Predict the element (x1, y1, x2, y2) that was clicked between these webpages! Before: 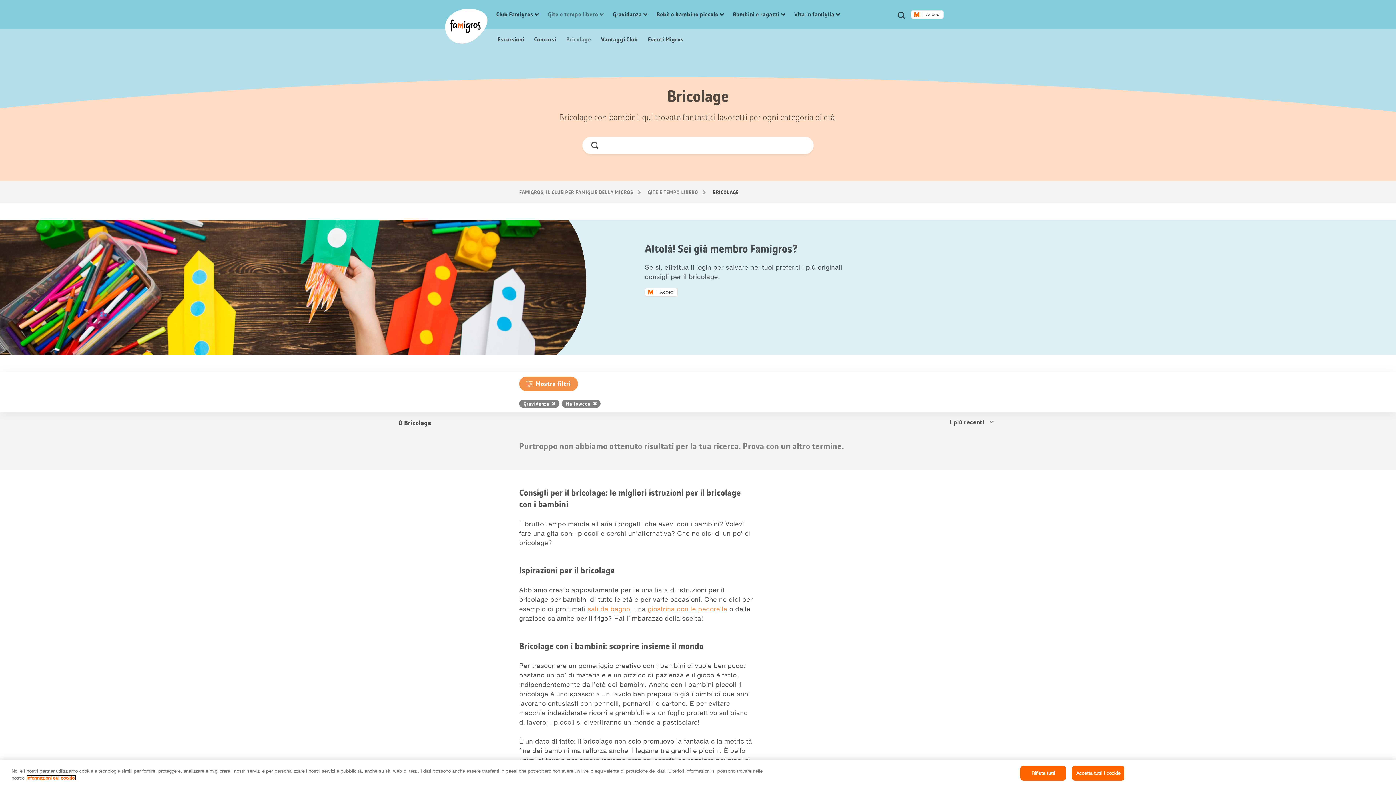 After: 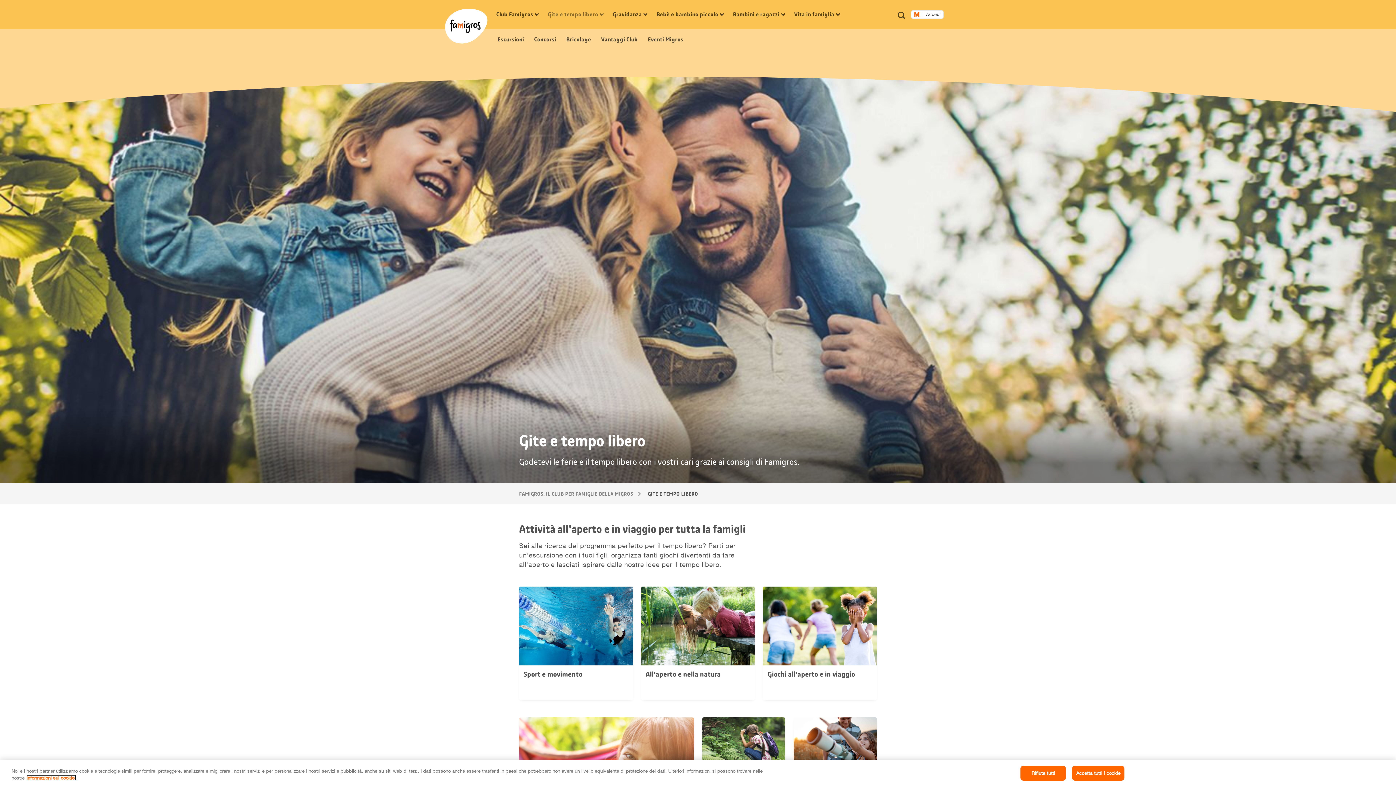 Action: label: GITE E TEMPO LIBERO bbox: (648, 189, 706, 195)